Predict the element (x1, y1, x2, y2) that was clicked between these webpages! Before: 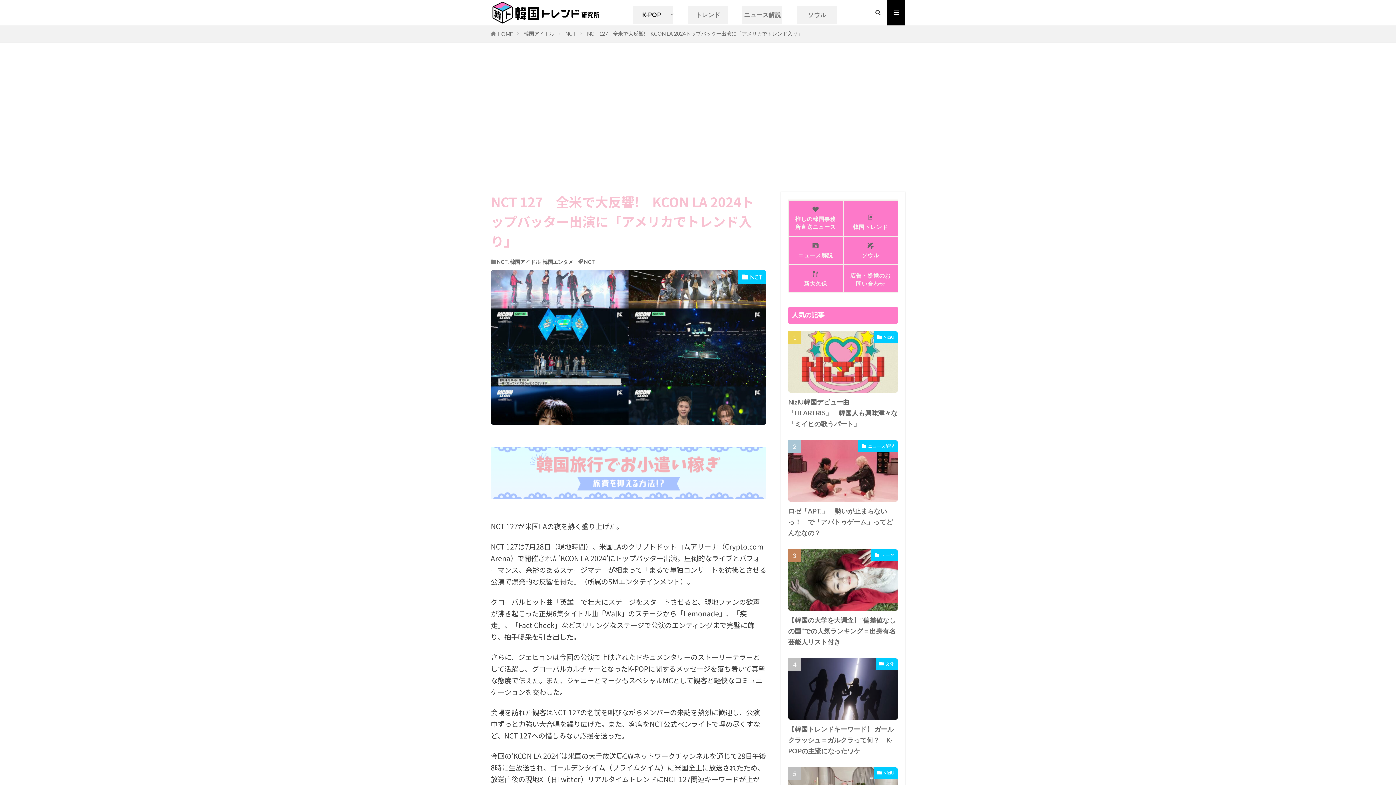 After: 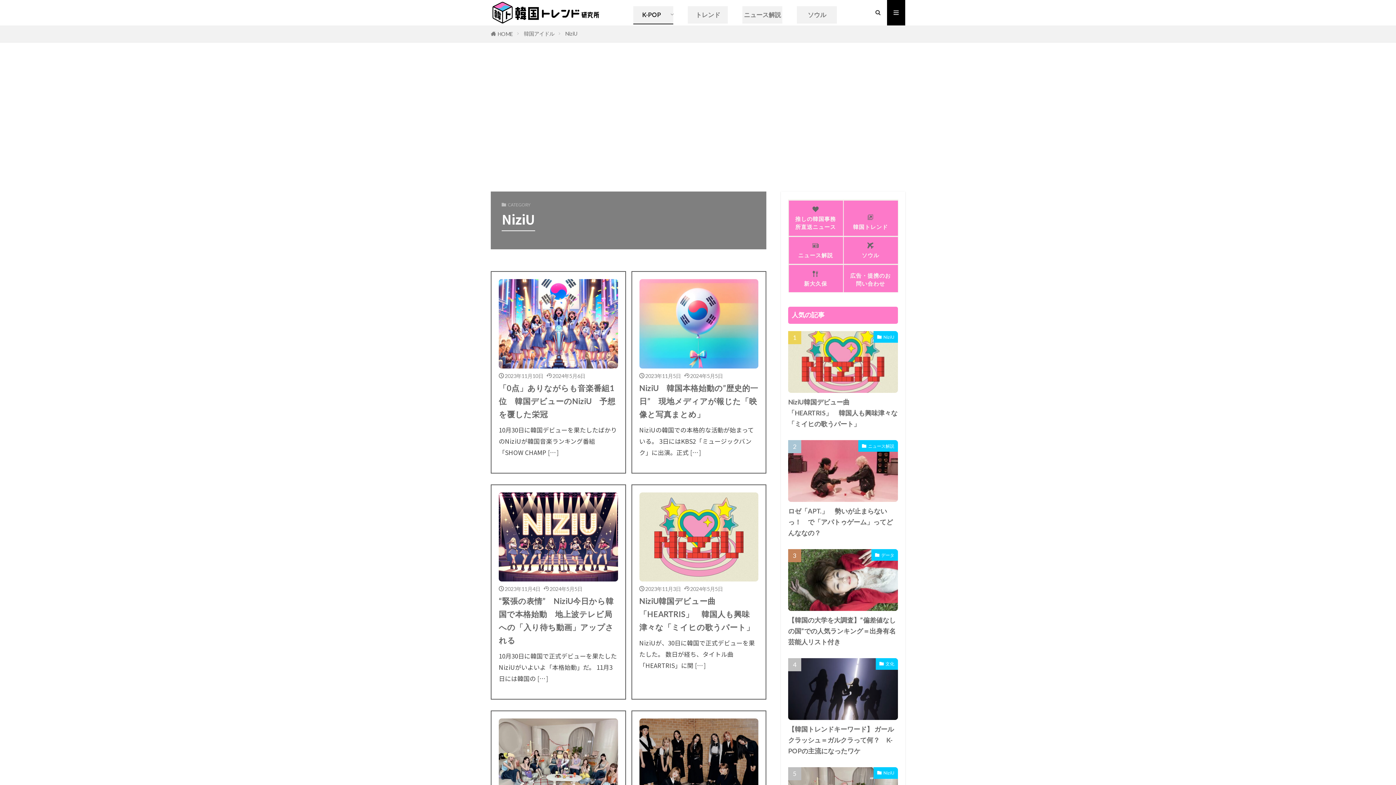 Action: label: NiziU bbox: (873, 767, 898, 779)